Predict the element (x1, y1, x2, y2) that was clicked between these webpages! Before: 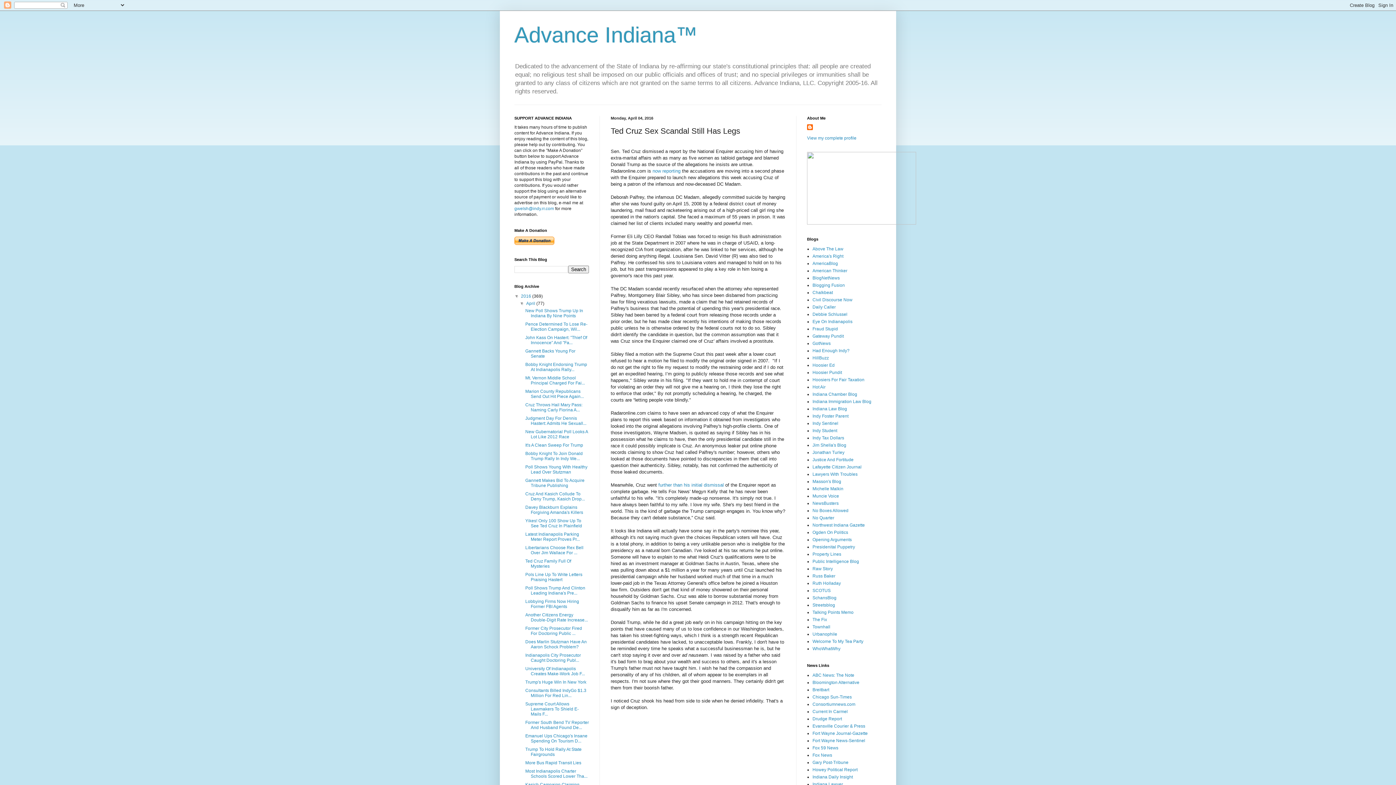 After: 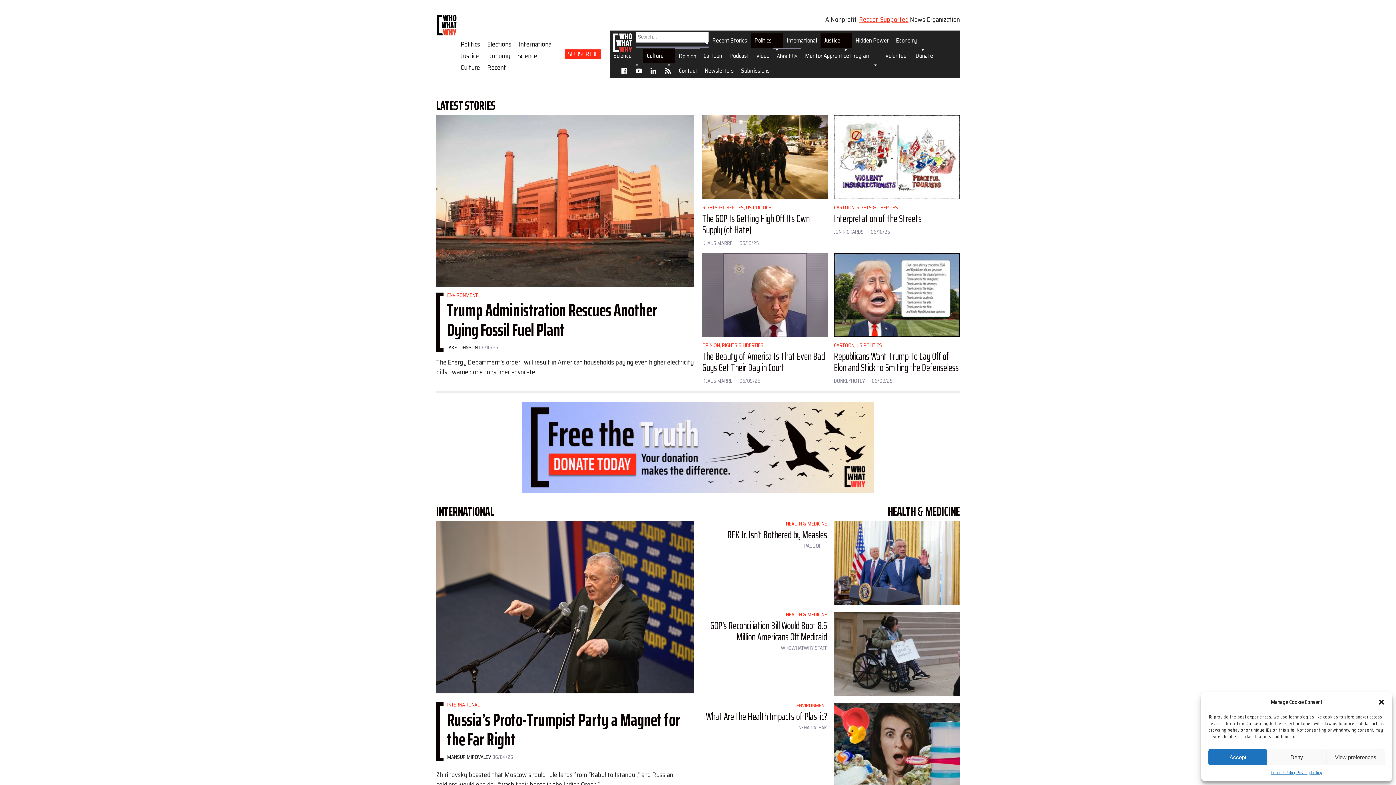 Action: label: WhoWhatWhy bbox: (812, 646, 840, 651)